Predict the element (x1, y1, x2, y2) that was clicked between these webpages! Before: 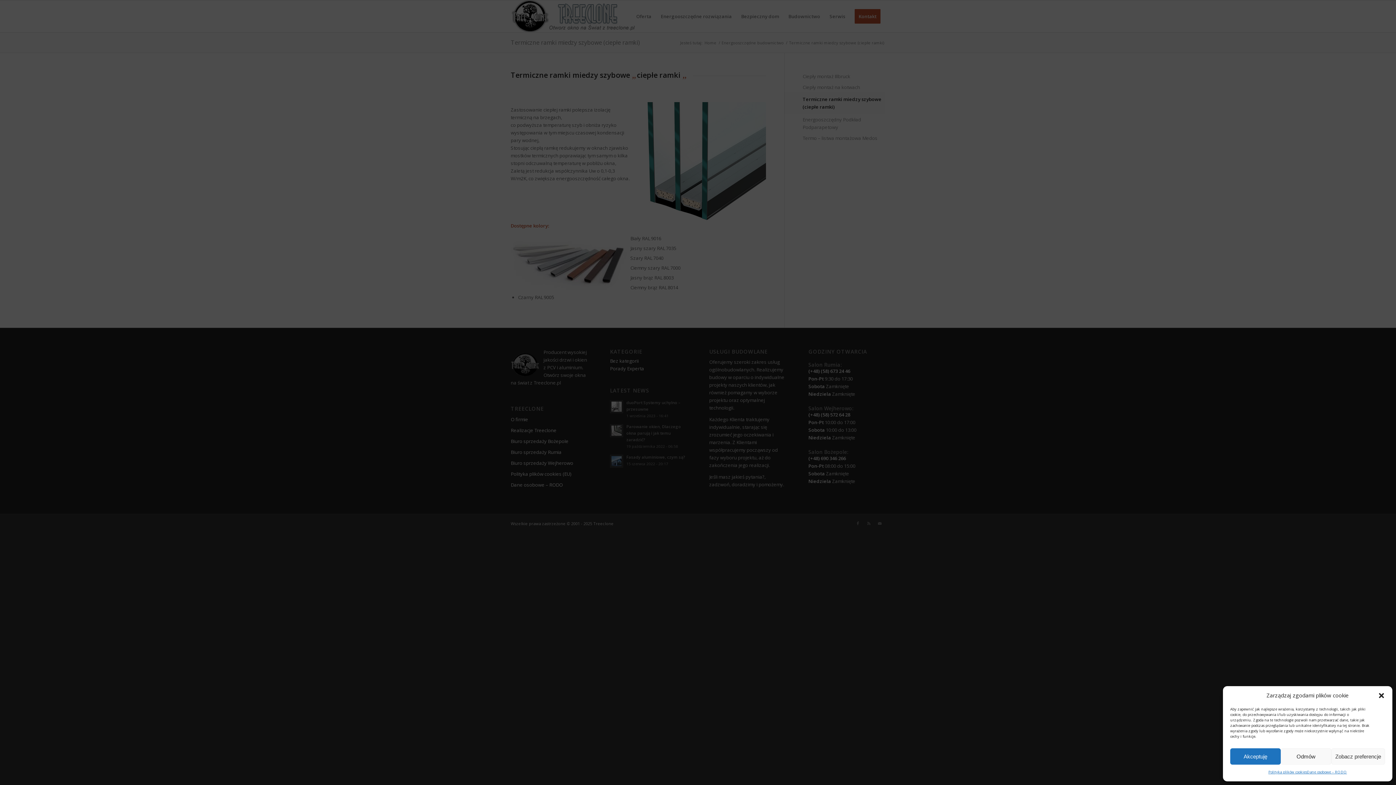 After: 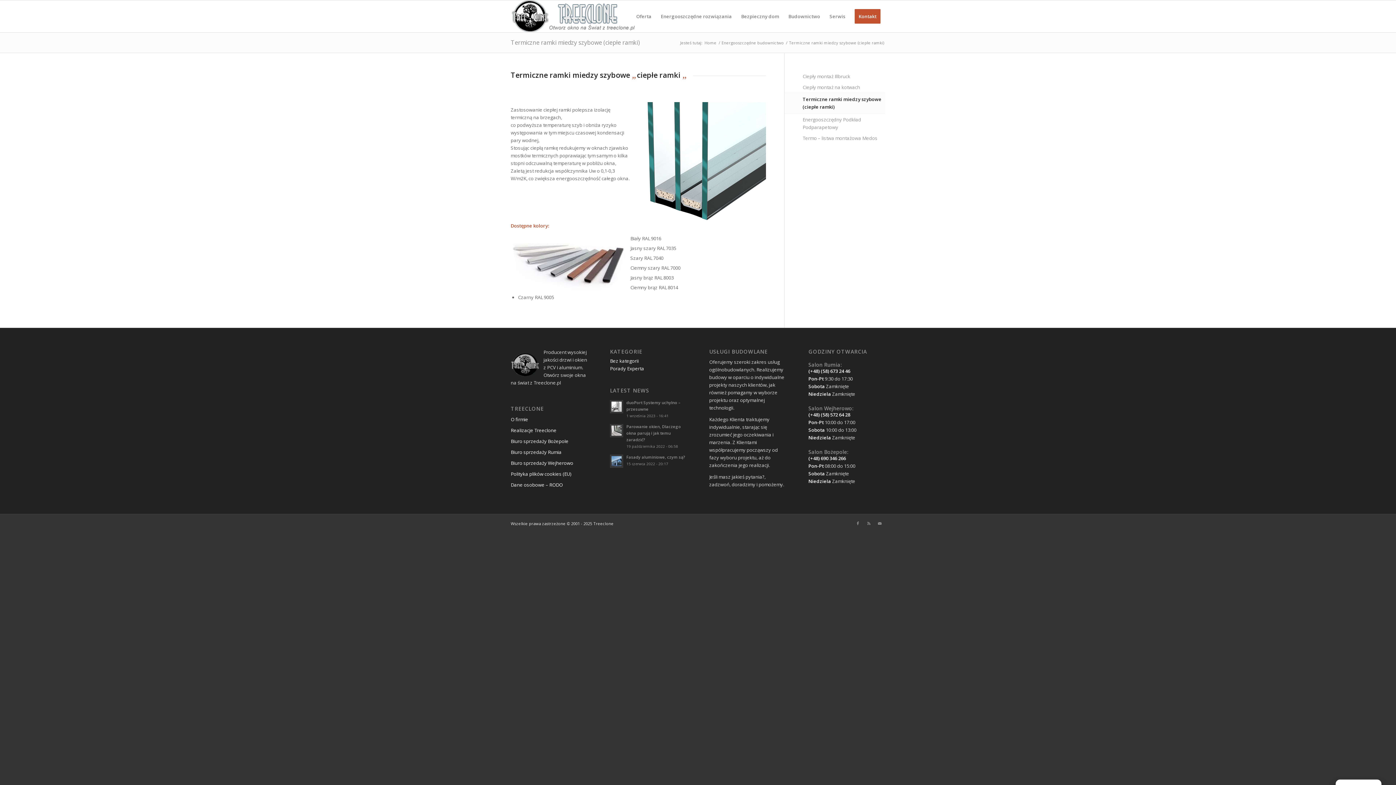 Action: label: Odmów bbox: (1281, 748, 1331, 765)